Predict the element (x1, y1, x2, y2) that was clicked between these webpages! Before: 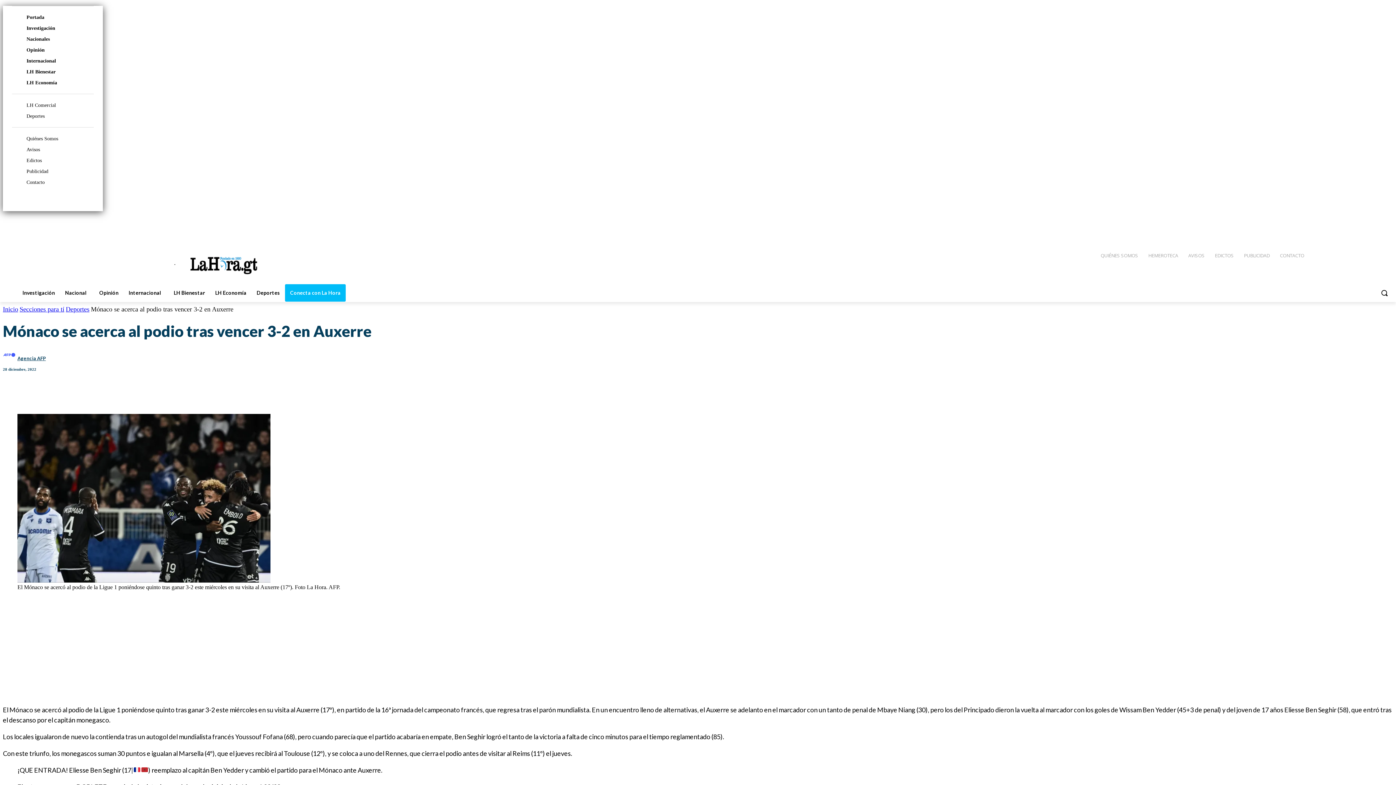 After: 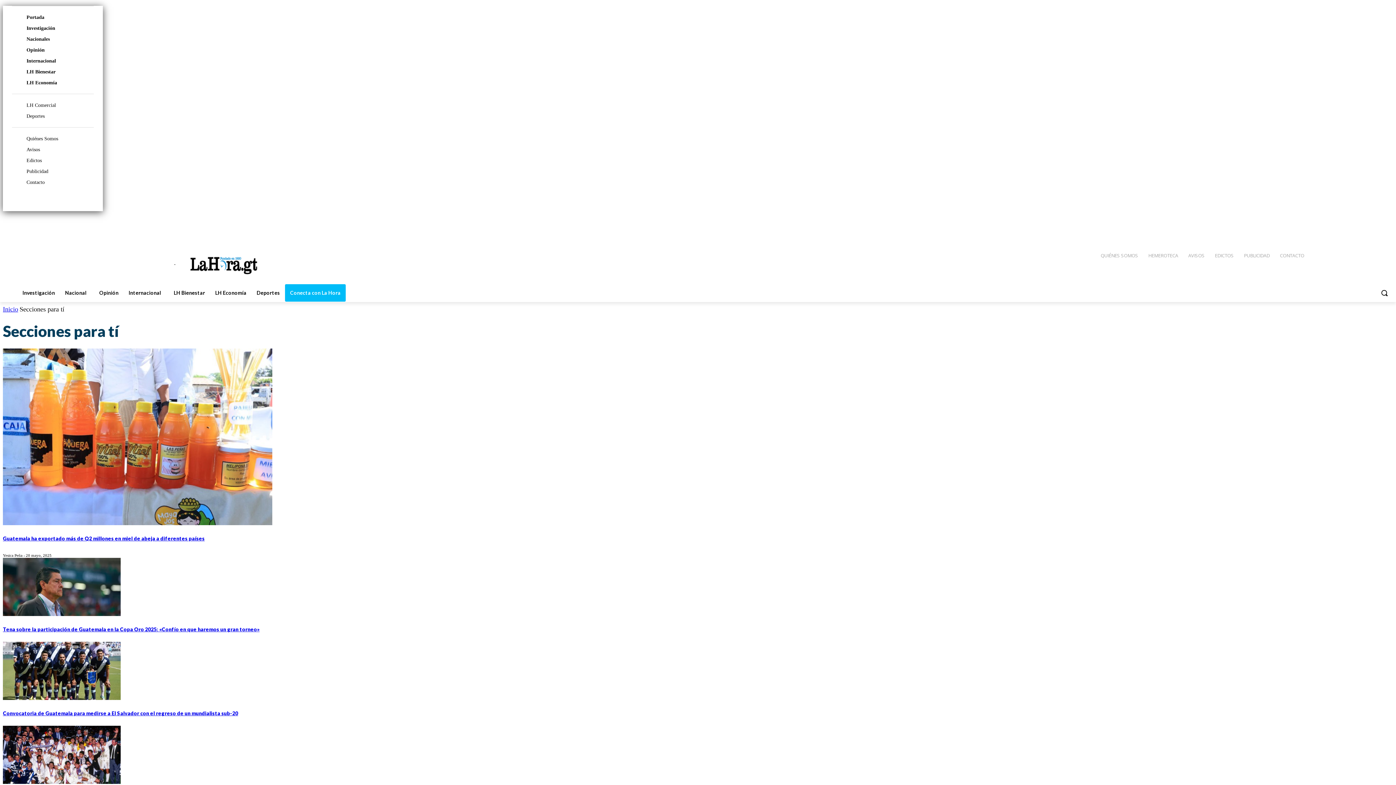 Action: label: Secciones para tí bbox: (19, 305, 64, 313)